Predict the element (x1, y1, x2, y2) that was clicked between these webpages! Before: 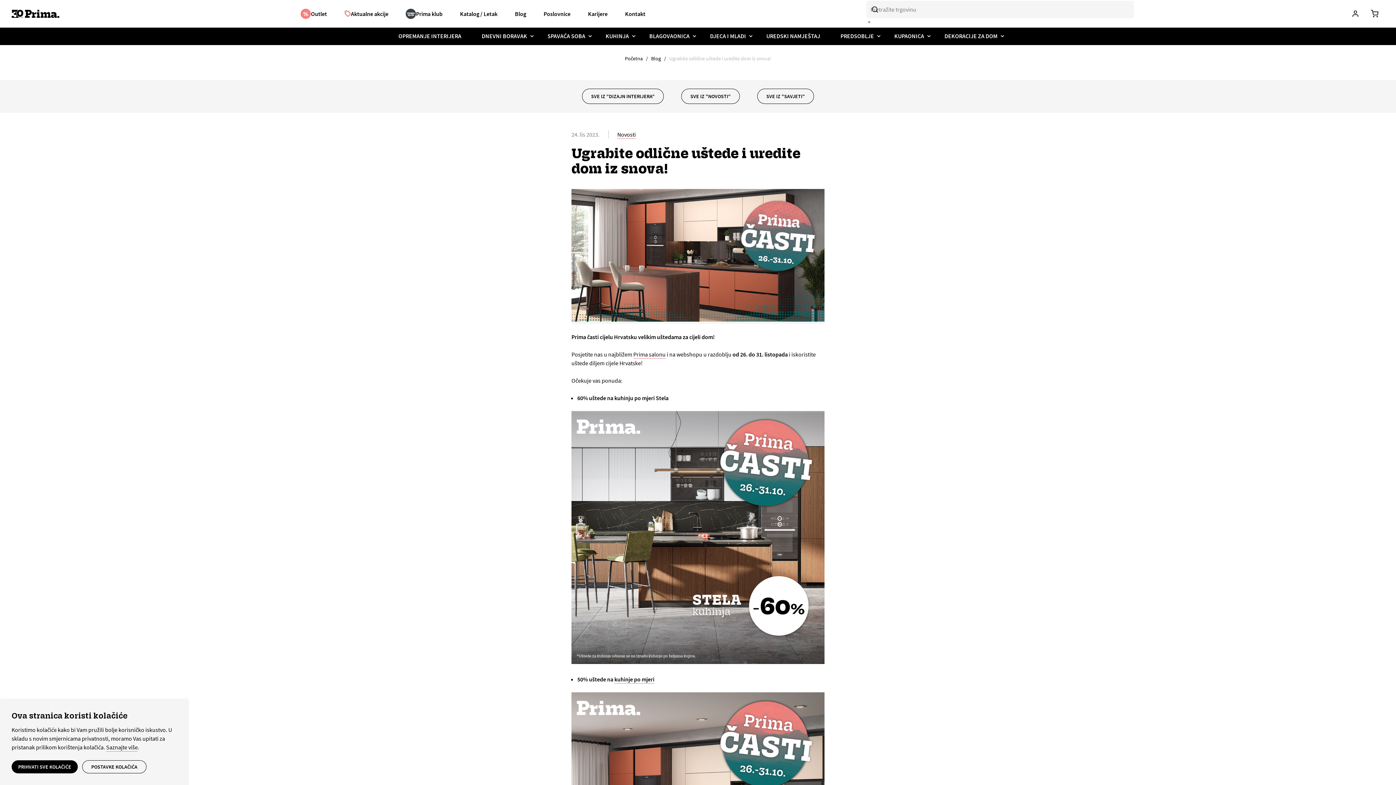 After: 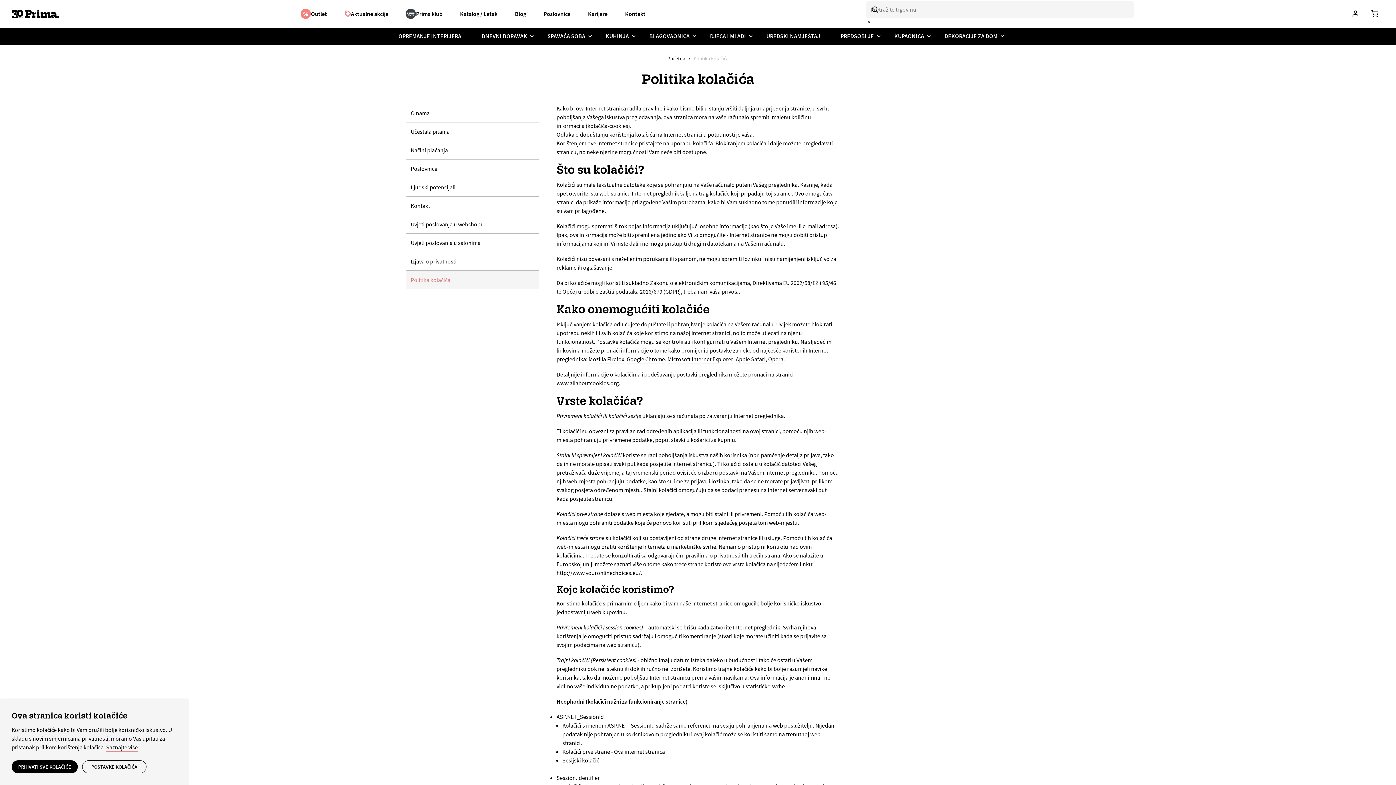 Action: label: Saznajte više bbox: (106, 744, 137, 751)